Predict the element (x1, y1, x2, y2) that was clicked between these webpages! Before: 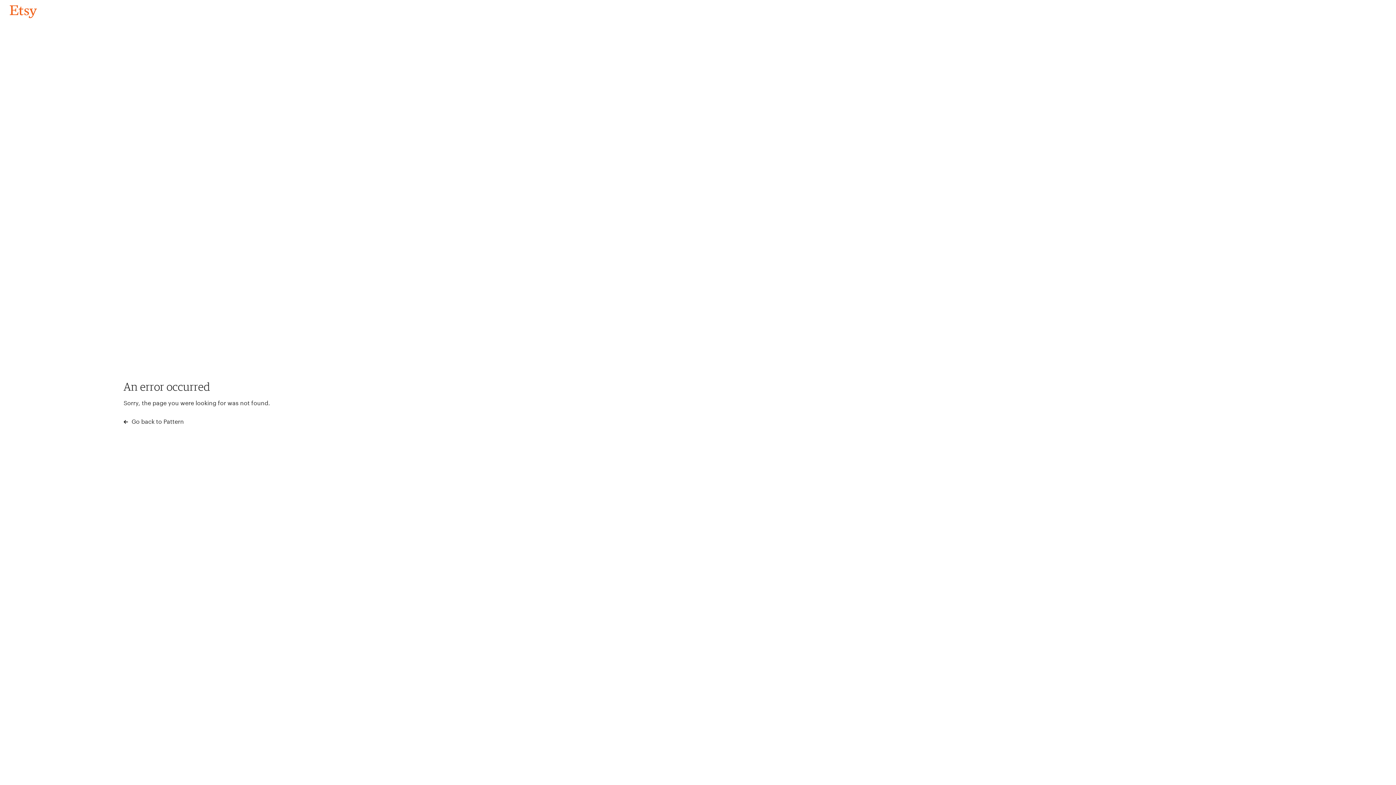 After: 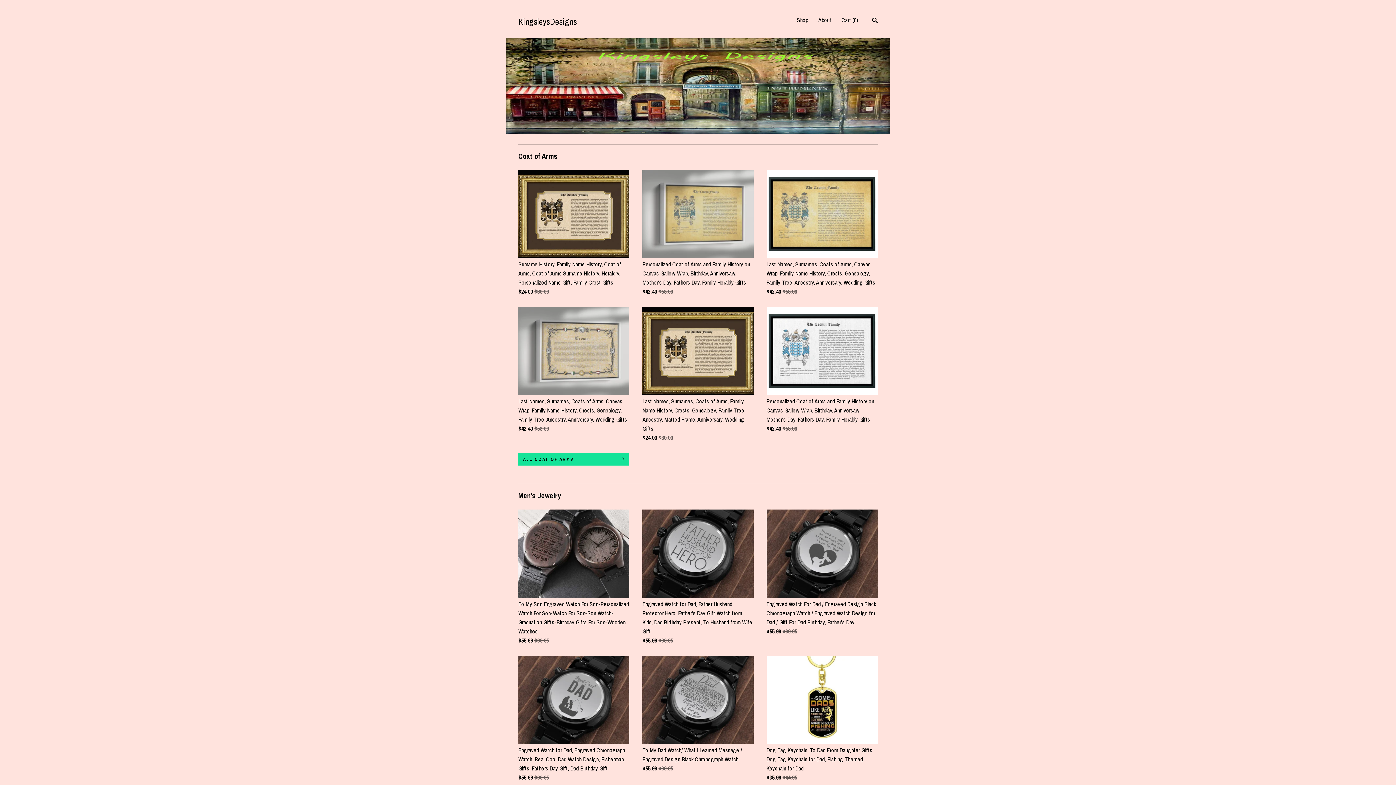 Action: bbox: (4, 3, 42, 18) label: Go back to Pattern